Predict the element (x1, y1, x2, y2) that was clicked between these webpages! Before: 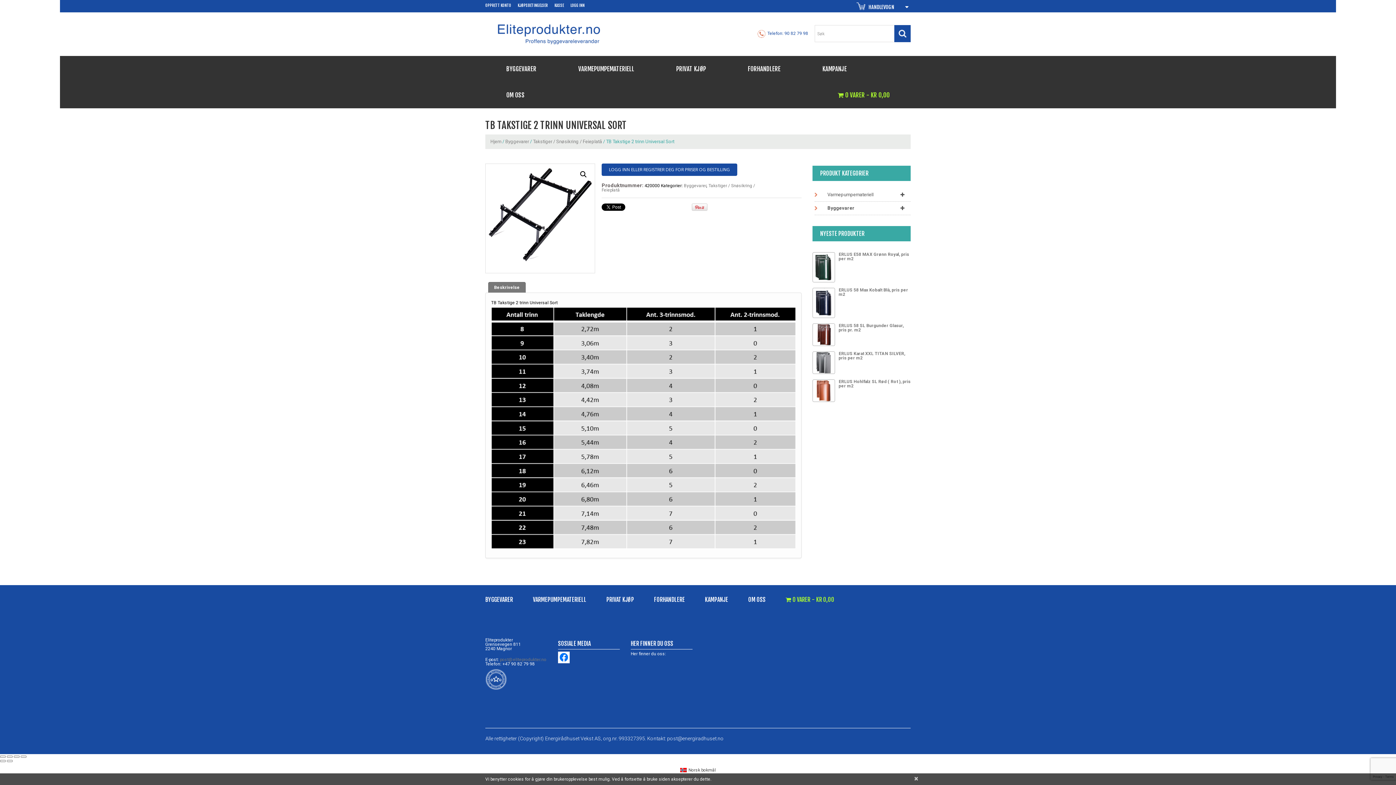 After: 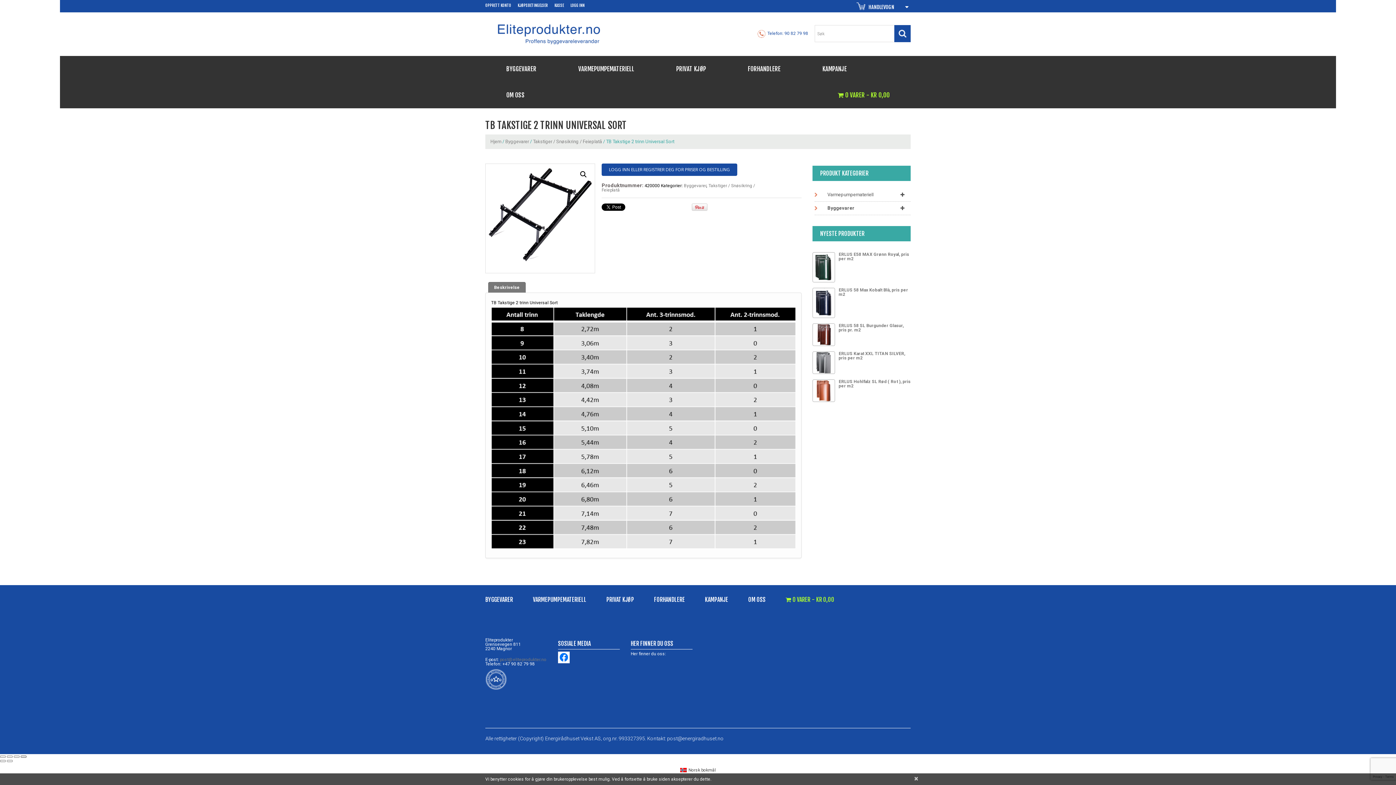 Action: bbox: (20, 756, 26, 758) label: Zoom in/out